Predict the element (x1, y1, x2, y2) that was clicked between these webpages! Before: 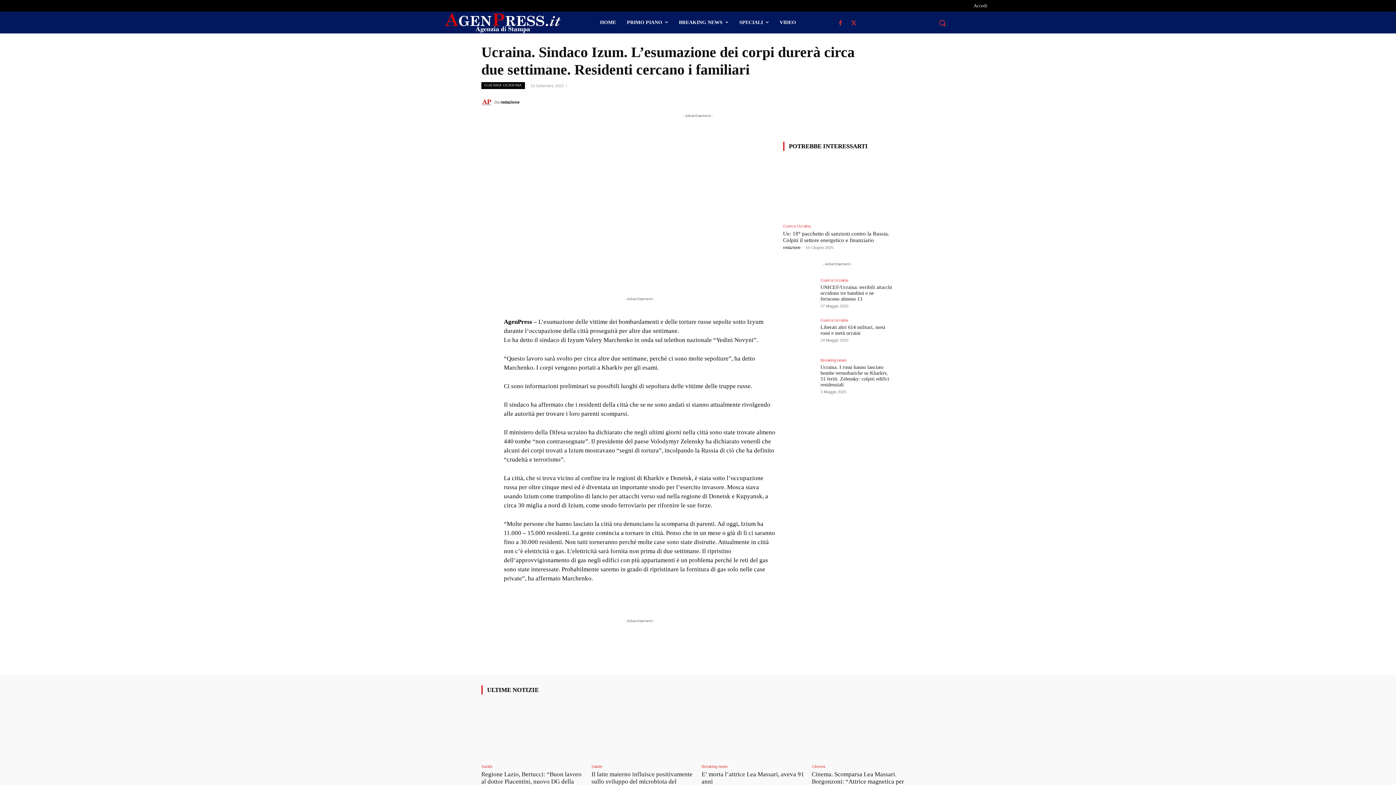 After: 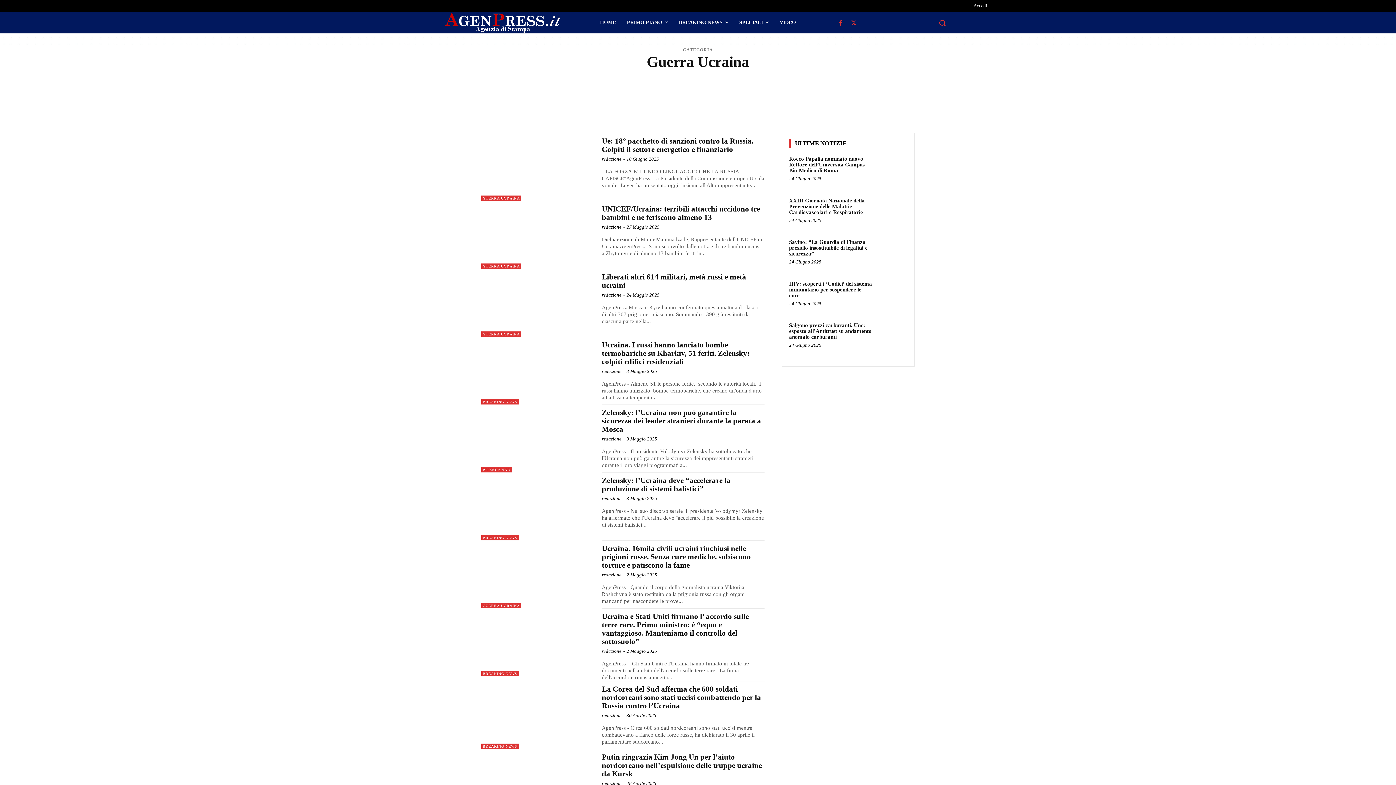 Action: label: GUERRA UCRAINA bbox: (481, 82, 525, 89)